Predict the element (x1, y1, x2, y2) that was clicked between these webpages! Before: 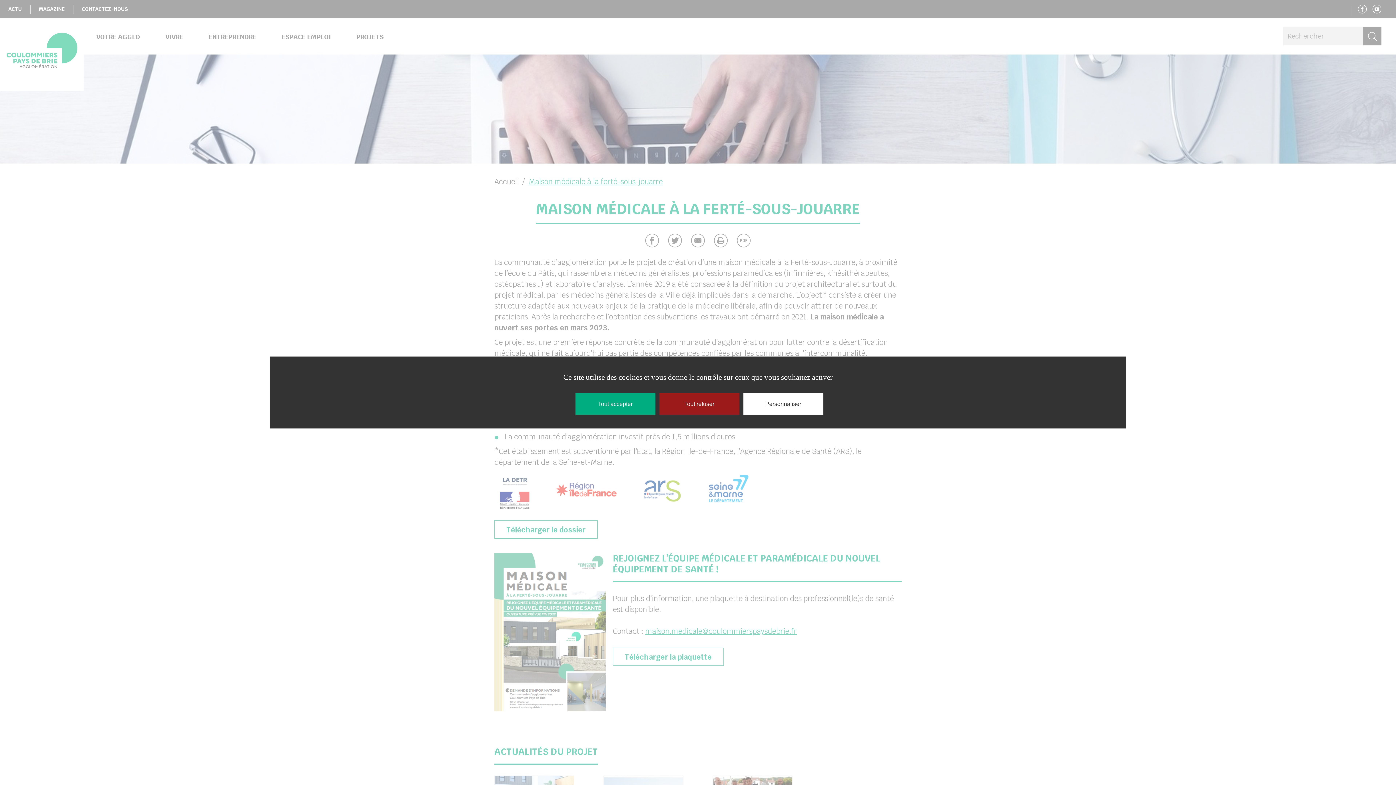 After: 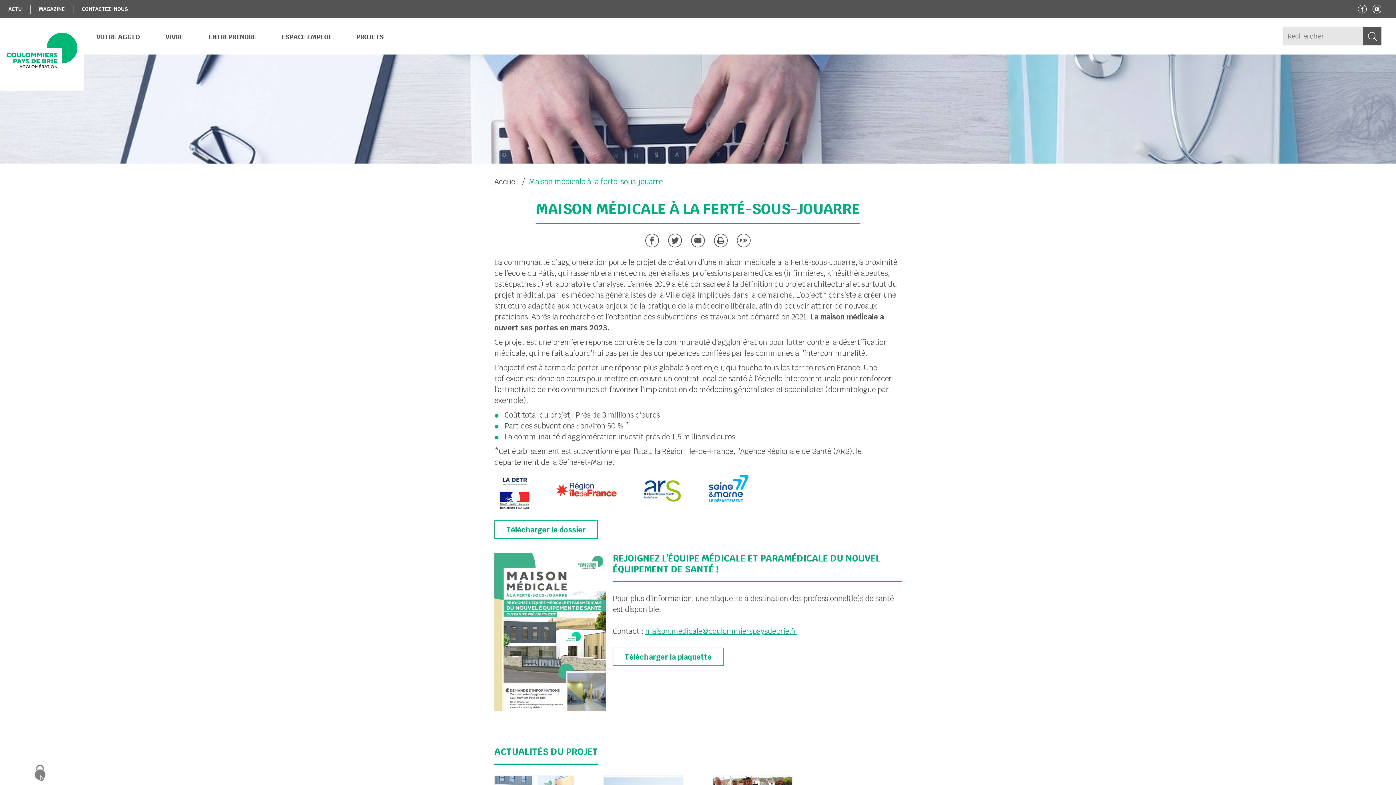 Action: bbox: (575, 393, 655, 414) label: Tout accepter